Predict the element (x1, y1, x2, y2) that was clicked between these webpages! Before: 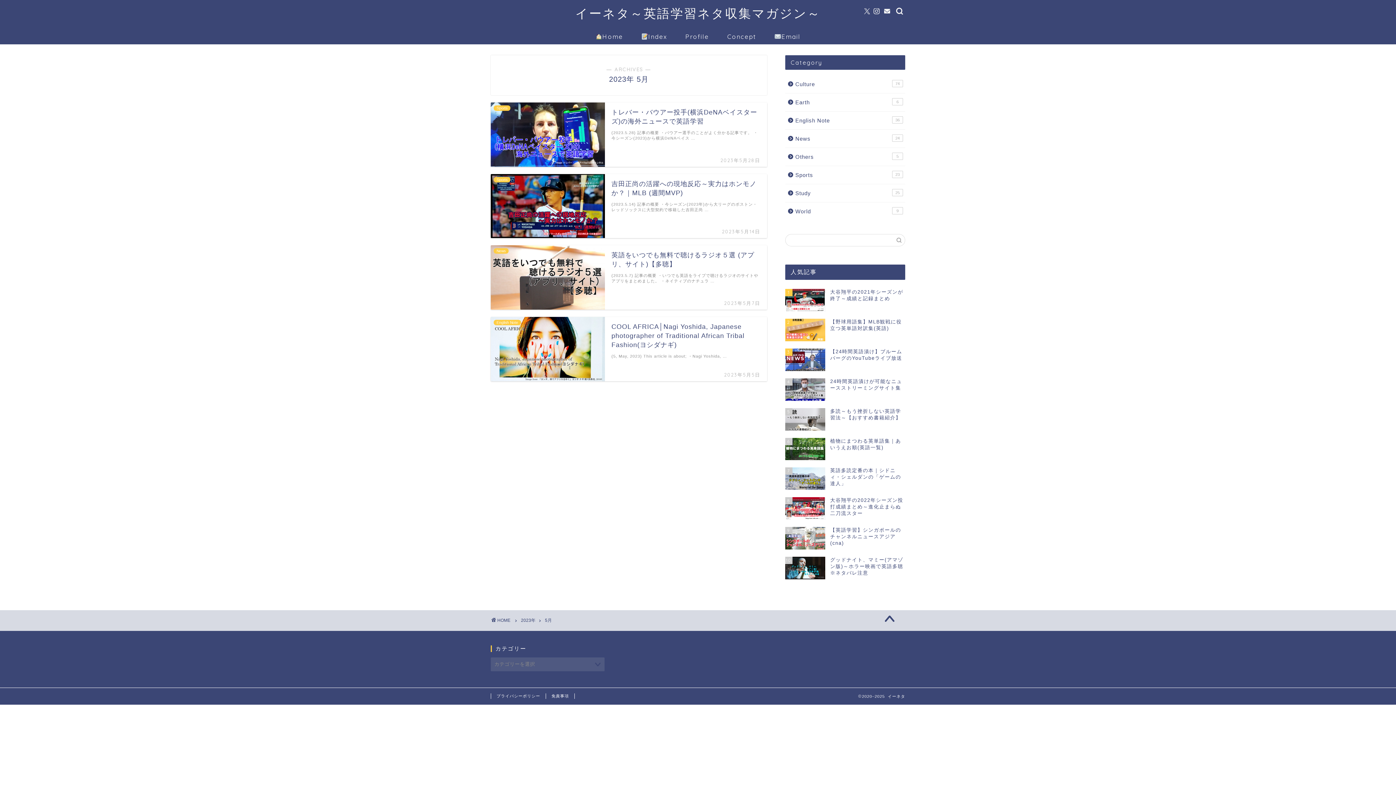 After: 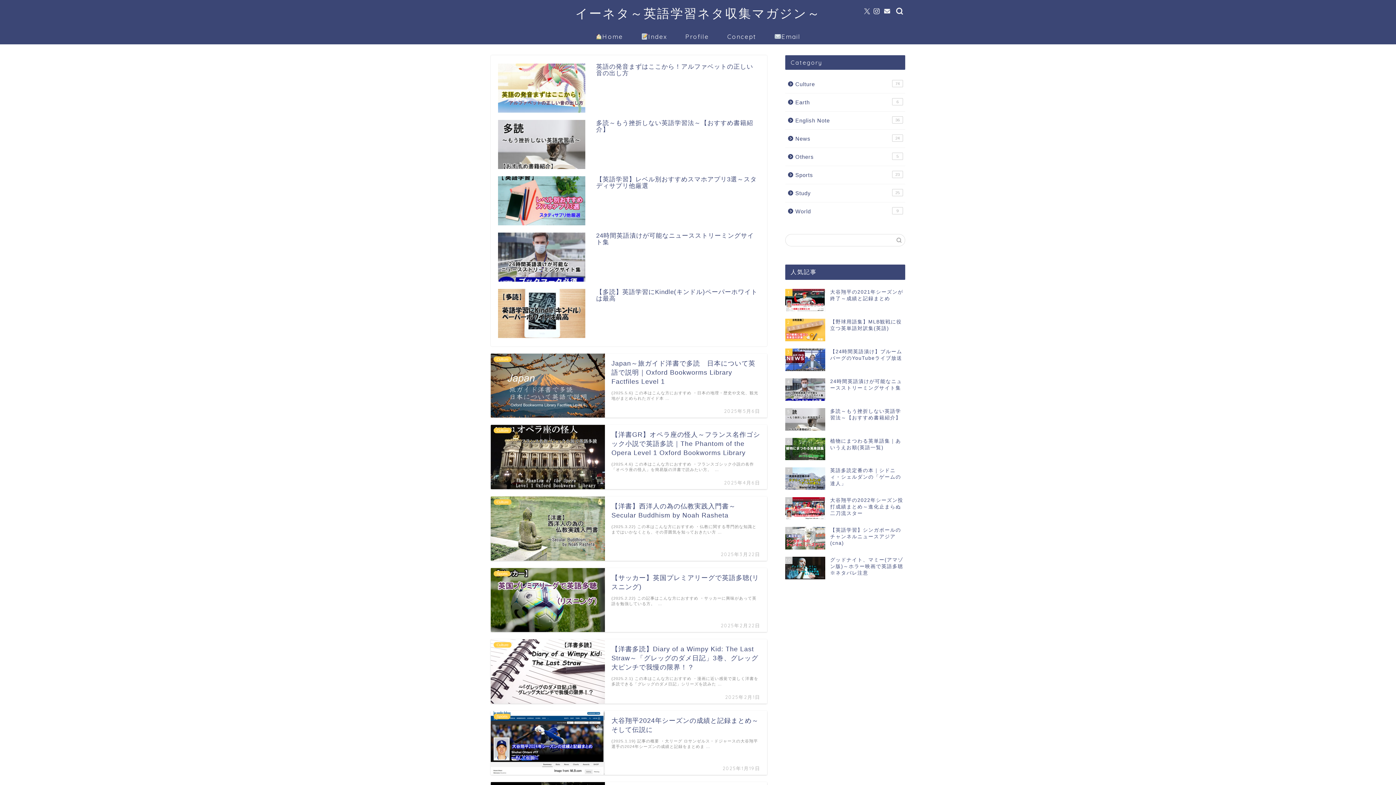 Action: bbox: (575, 5, 820, 21) label: イーネタ～英語学習ネタ収集マガジン～